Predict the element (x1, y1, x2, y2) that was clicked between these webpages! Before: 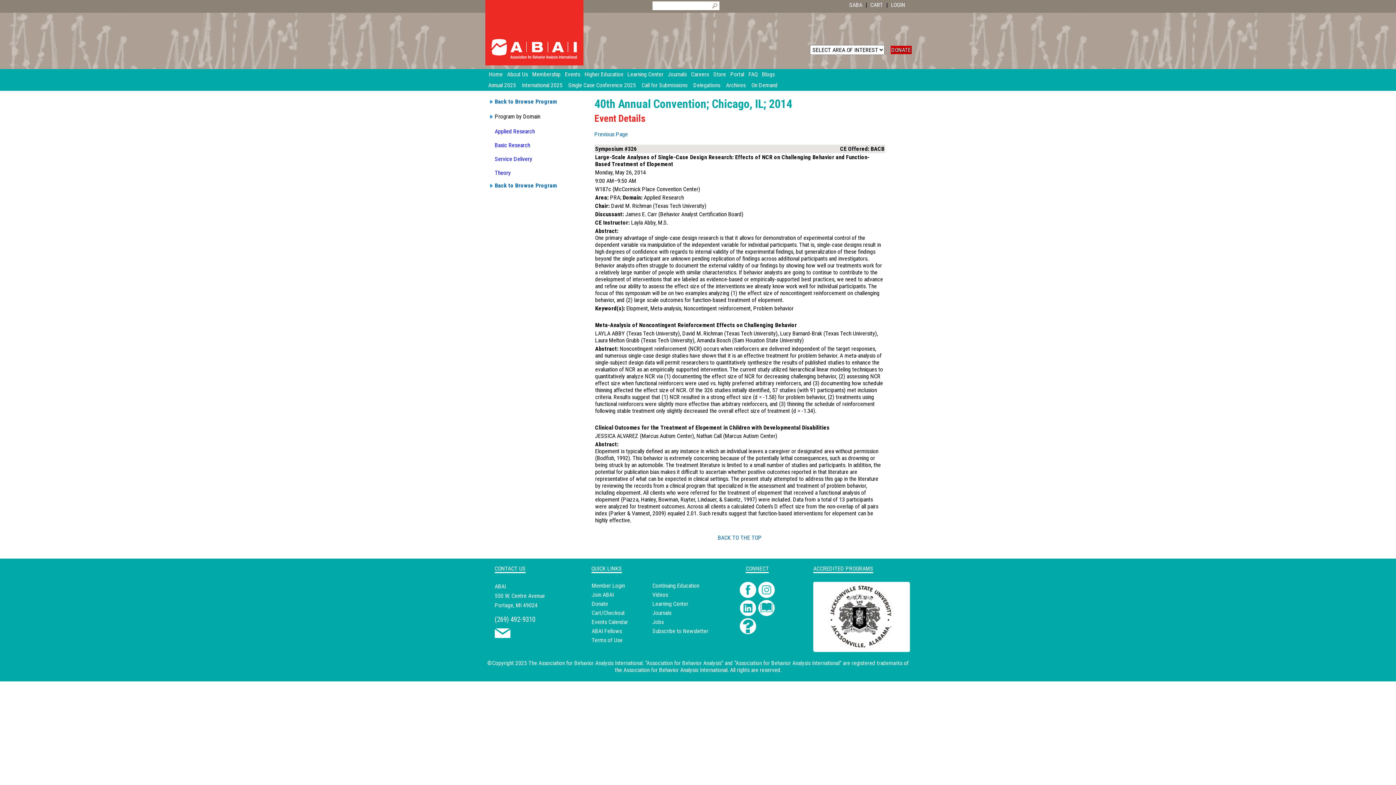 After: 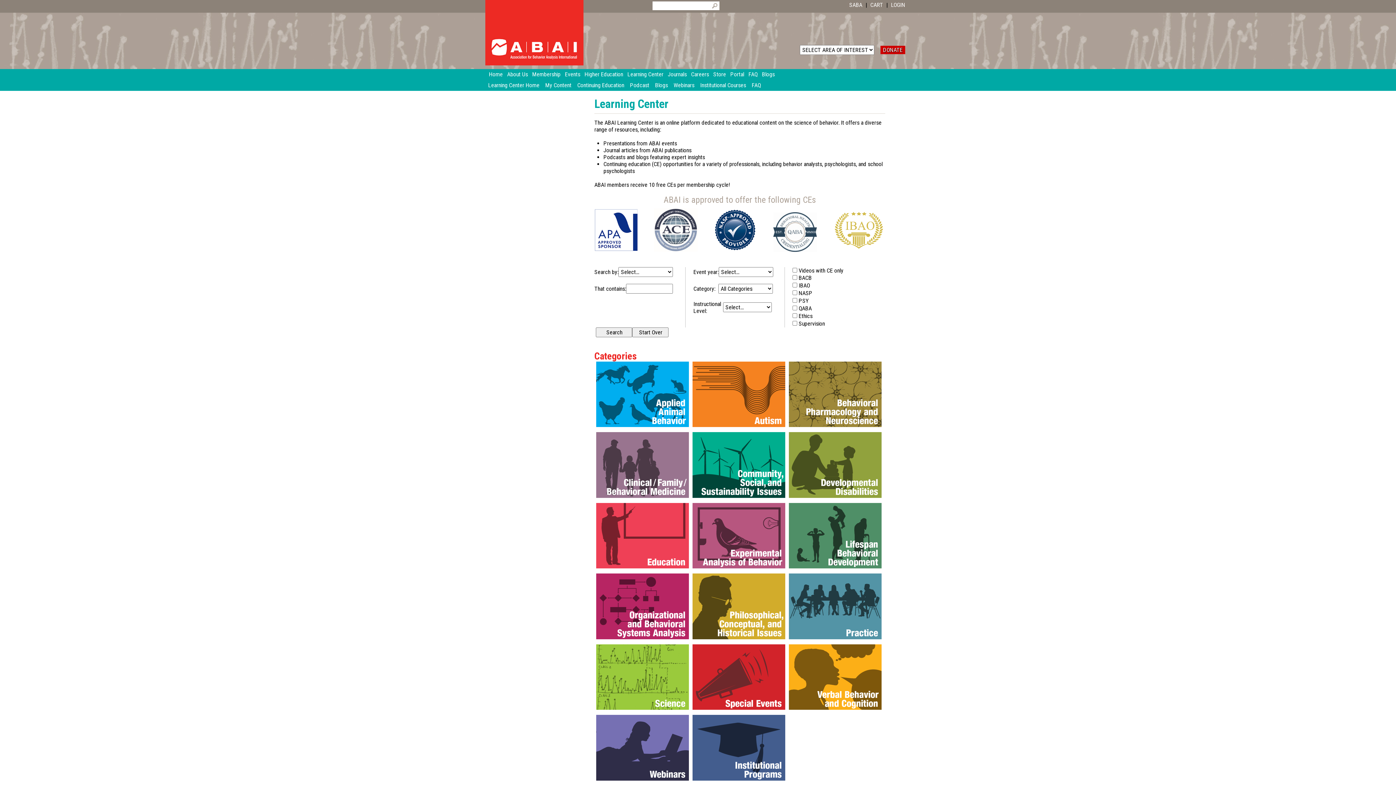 Action: bbox: (627, 69, 668, 80) label: Learning Center